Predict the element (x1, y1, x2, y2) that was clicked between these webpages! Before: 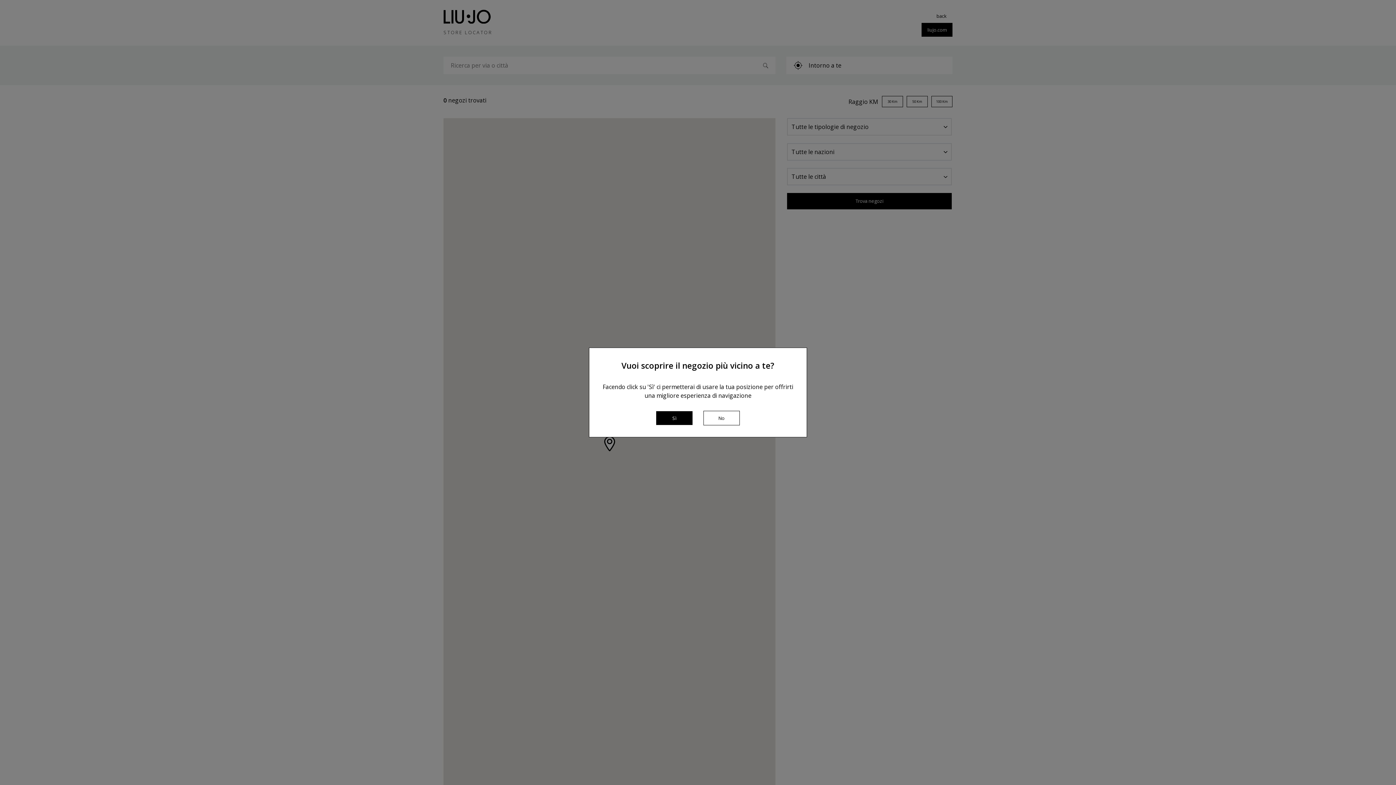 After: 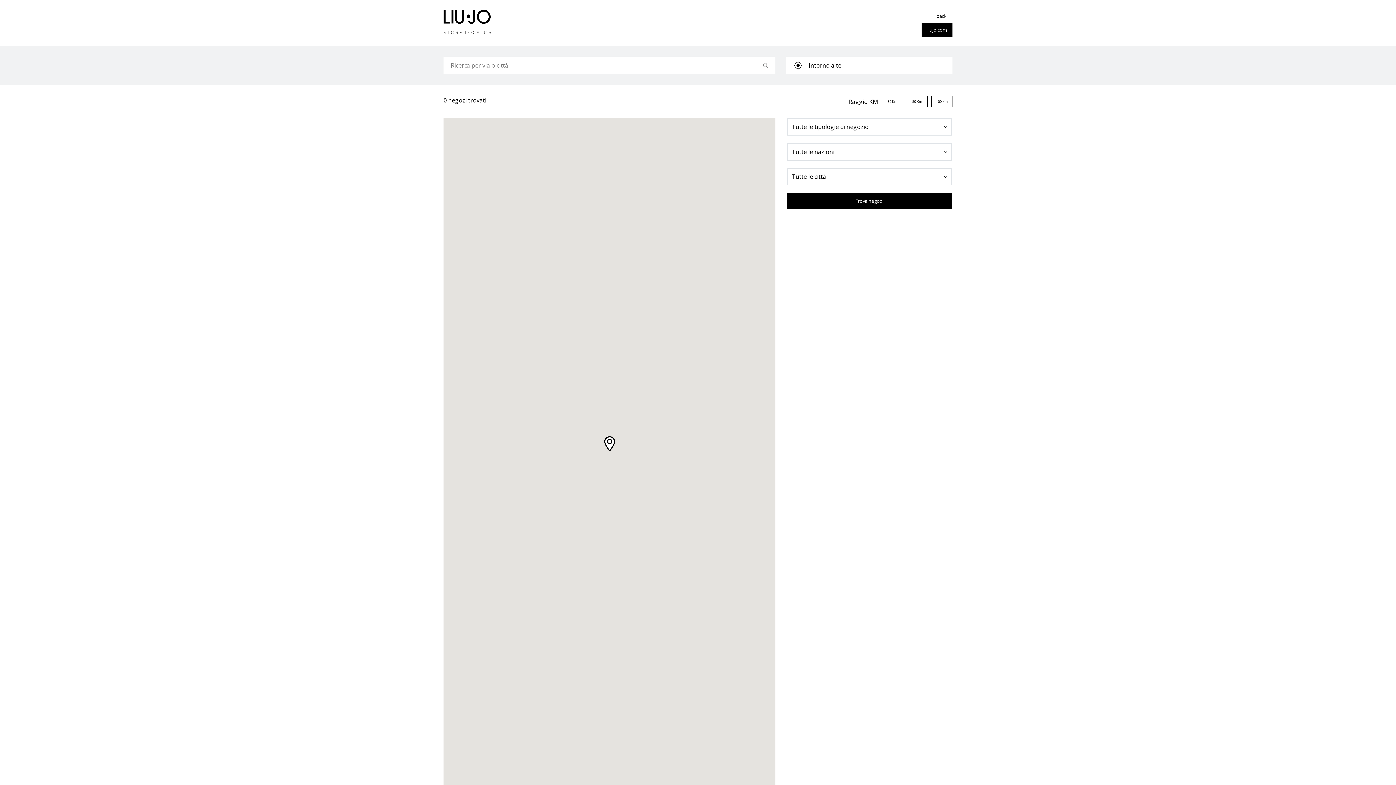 Action: bbox: (703, 411, 739, 425) label: No